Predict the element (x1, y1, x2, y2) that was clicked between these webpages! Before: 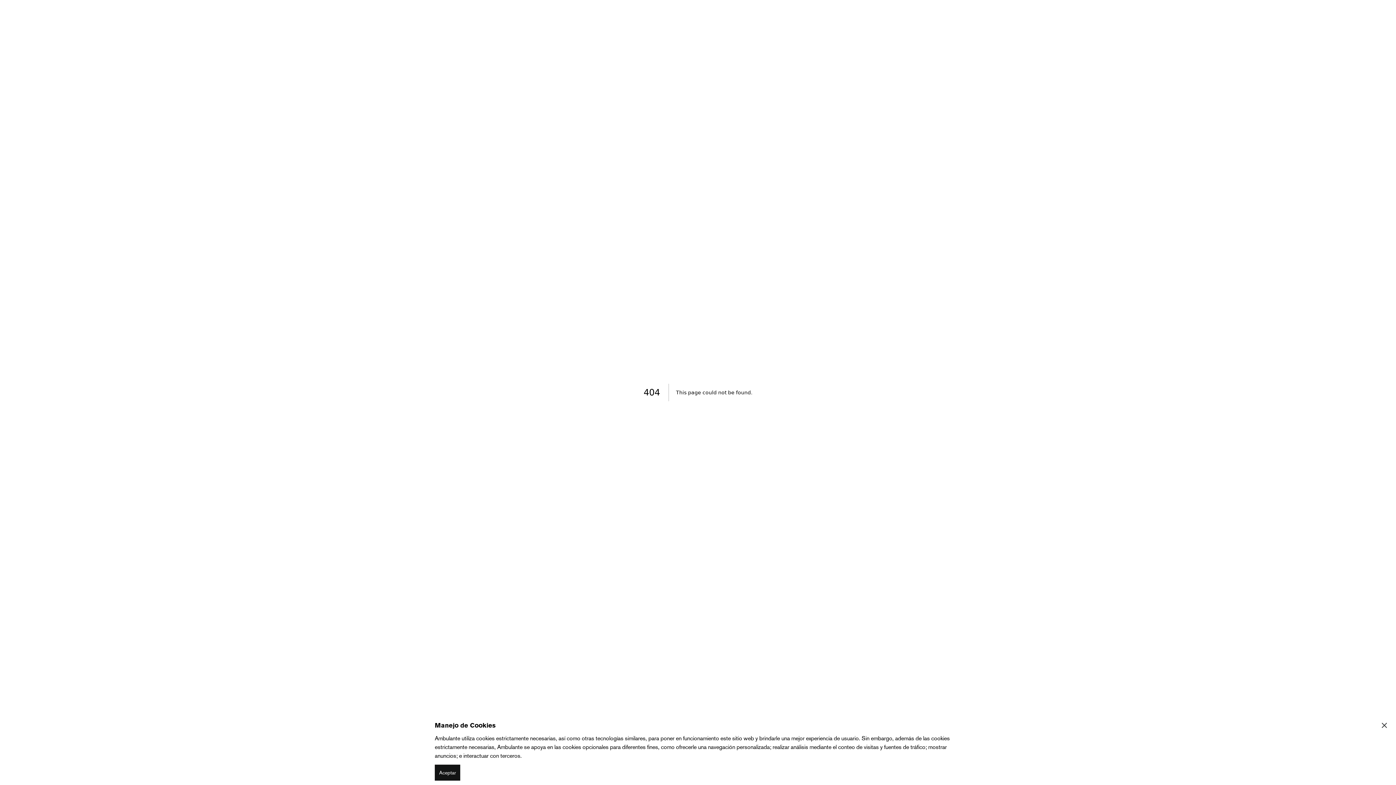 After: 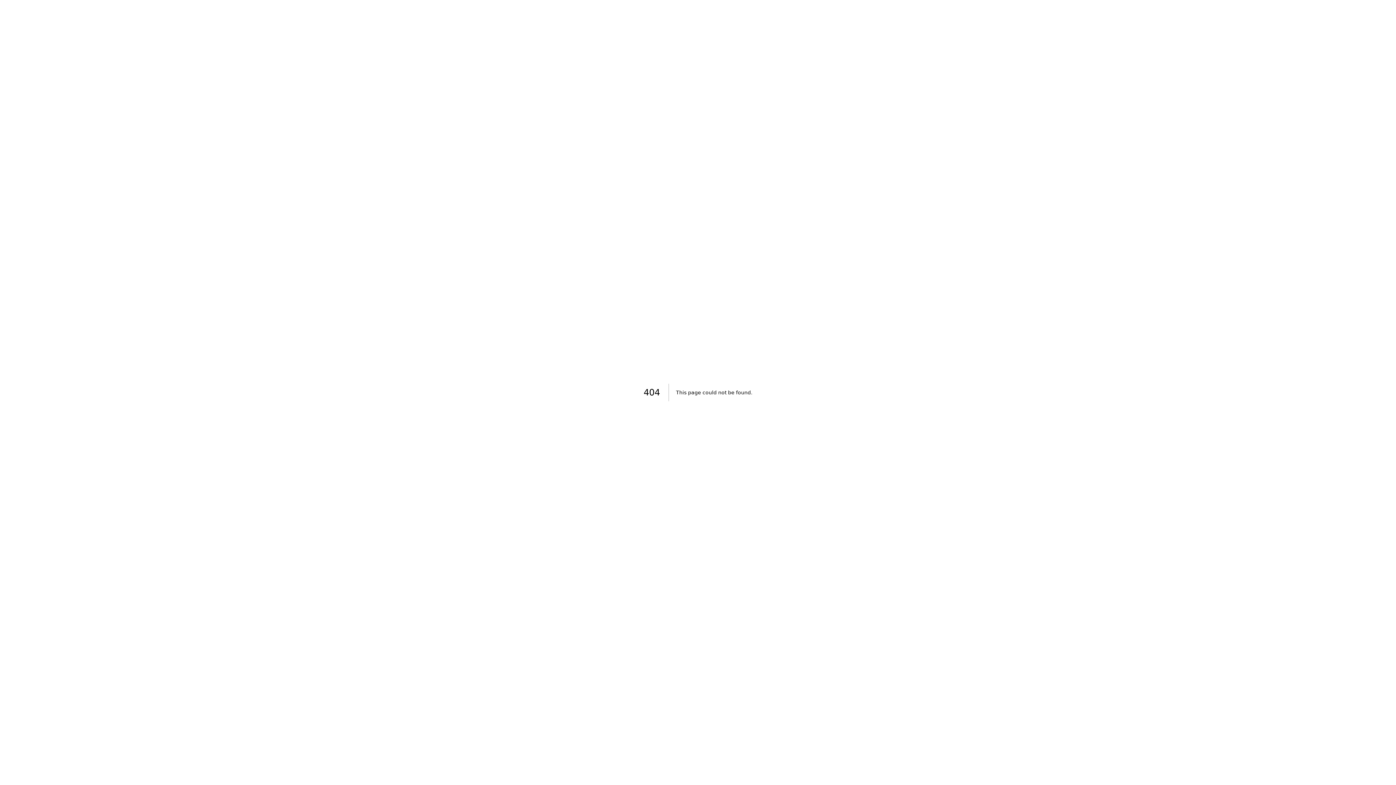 Action: bbox: (434, 765, 460, 781) label: Aceptar